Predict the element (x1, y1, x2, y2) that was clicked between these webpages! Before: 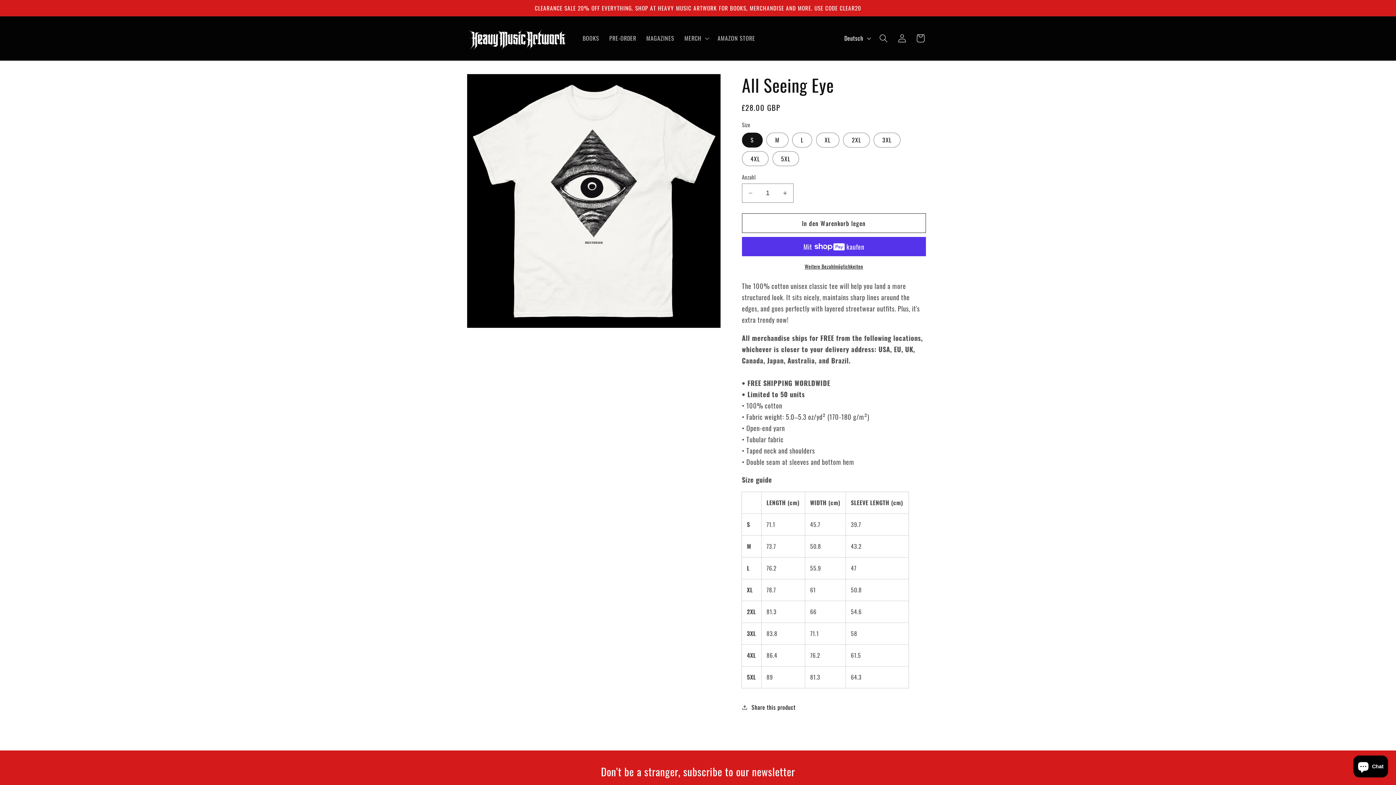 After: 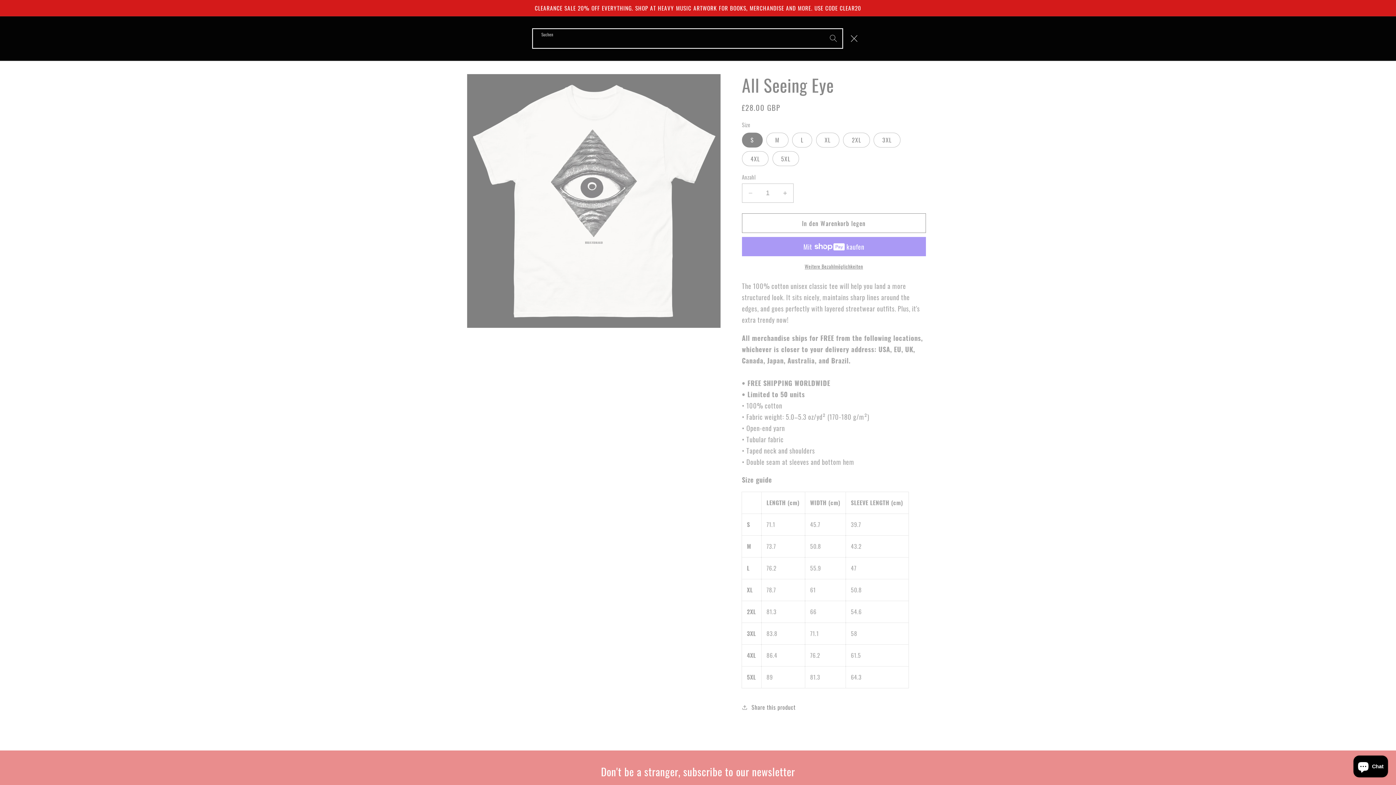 Action: bbox: (874, 29, 893, 47) label: Suchen